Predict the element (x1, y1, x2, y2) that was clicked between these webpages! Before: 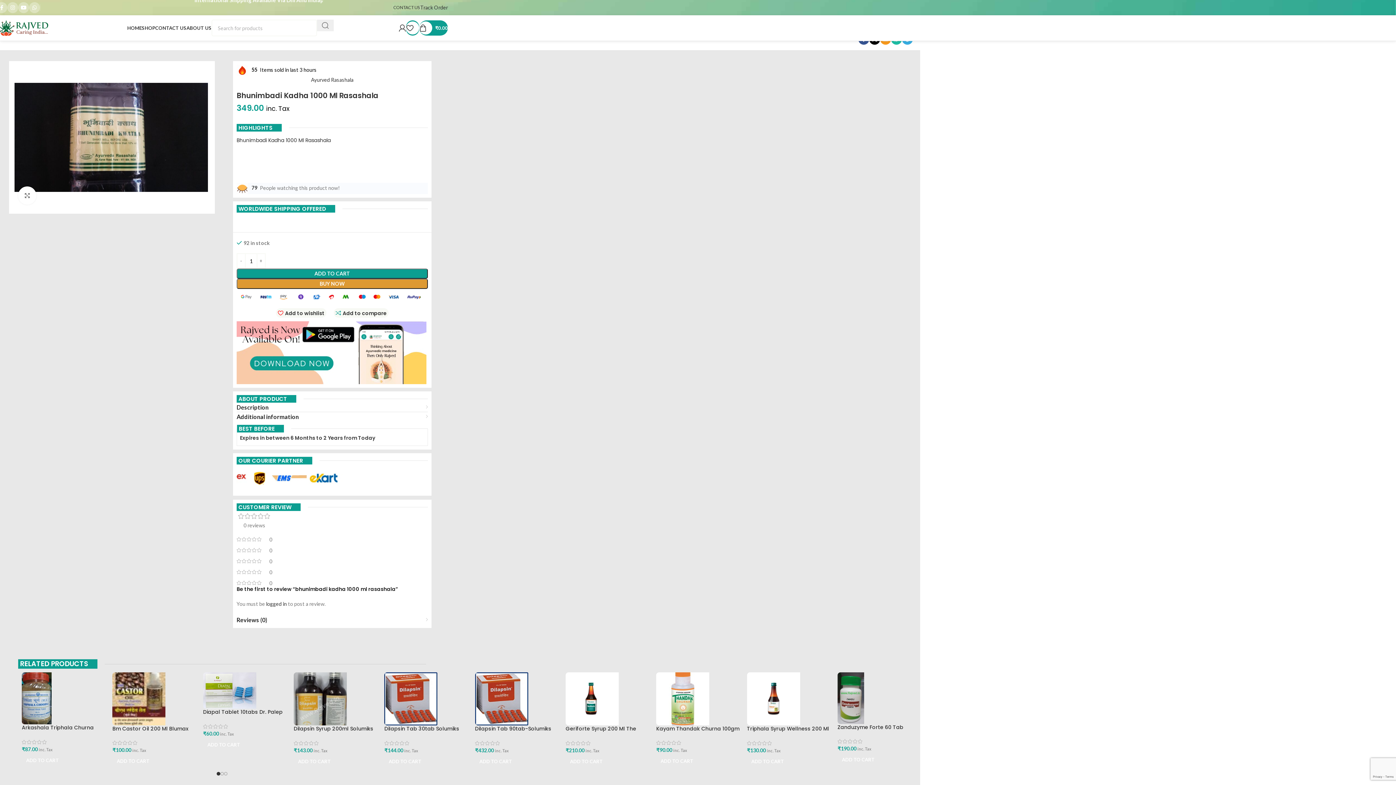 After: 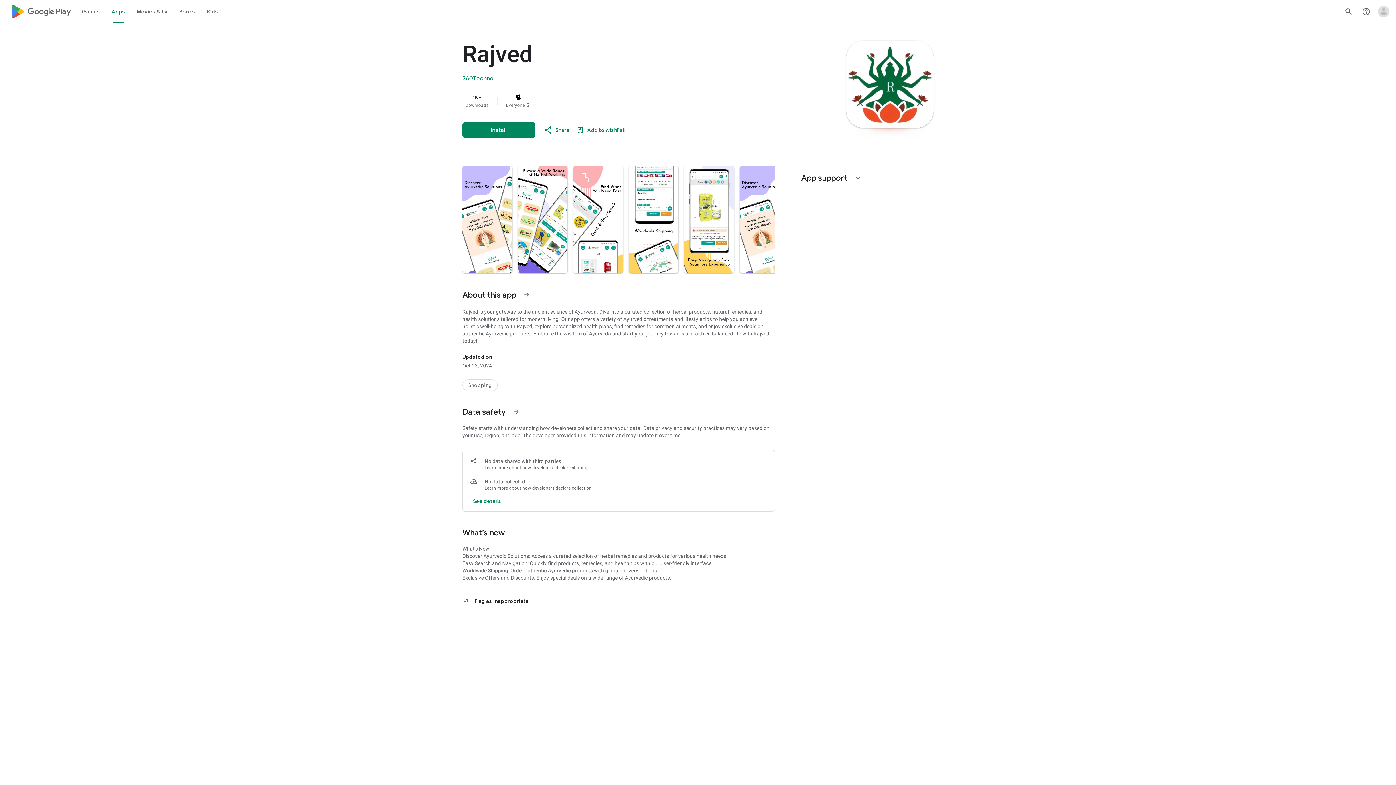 Action: bbox: (236, 321, 428, 384)